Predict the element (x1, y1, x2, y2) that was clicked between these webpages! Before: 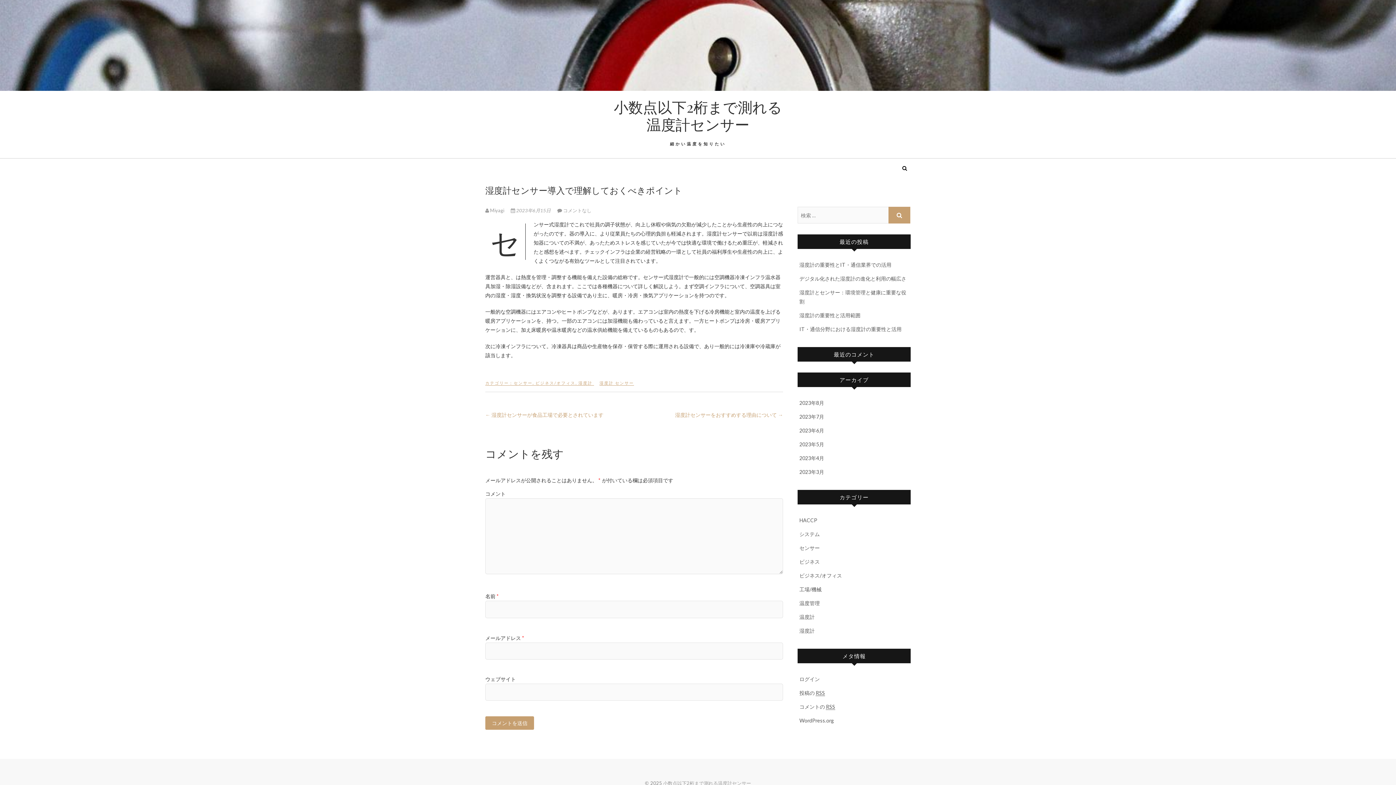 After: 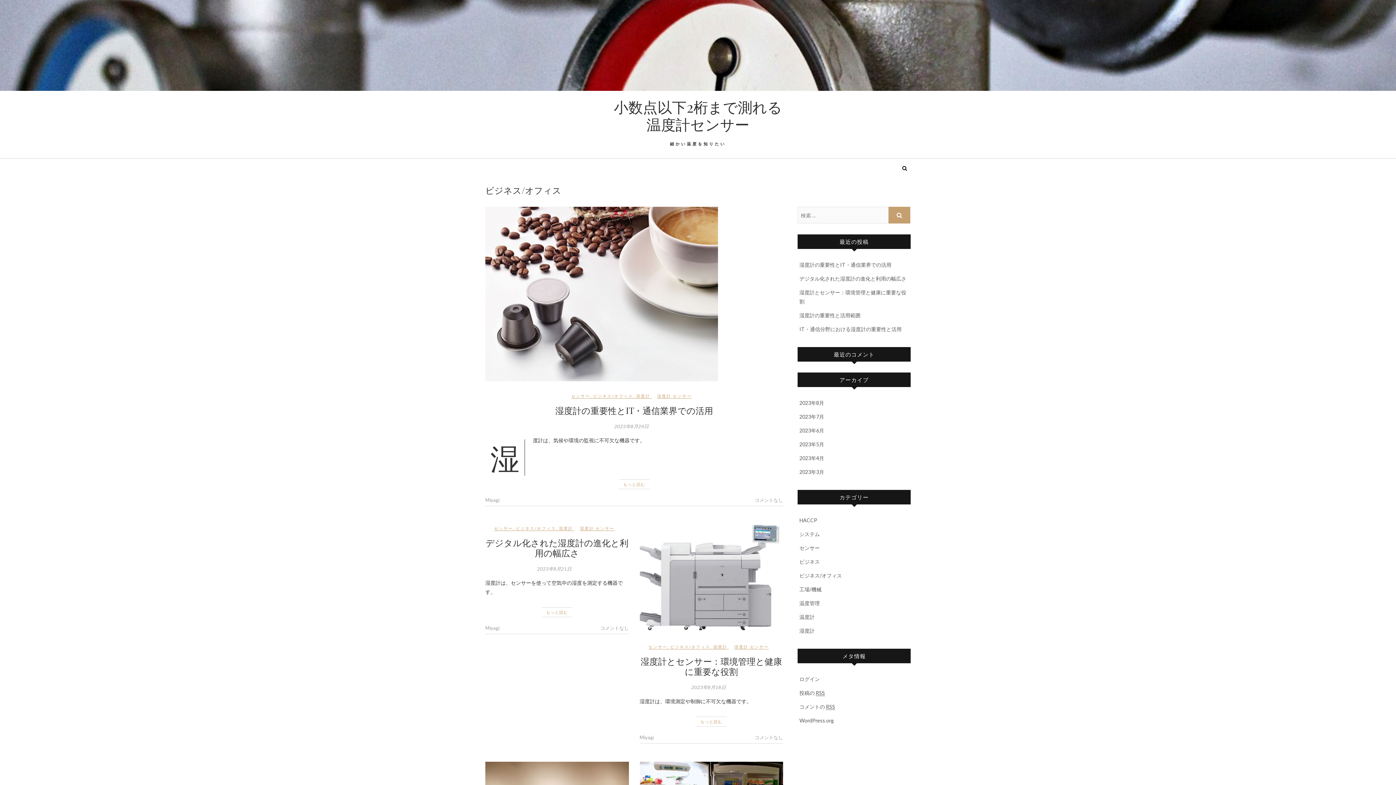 Action: bbox: (535, 379, 575, 392) label: ビジネス/オフィス